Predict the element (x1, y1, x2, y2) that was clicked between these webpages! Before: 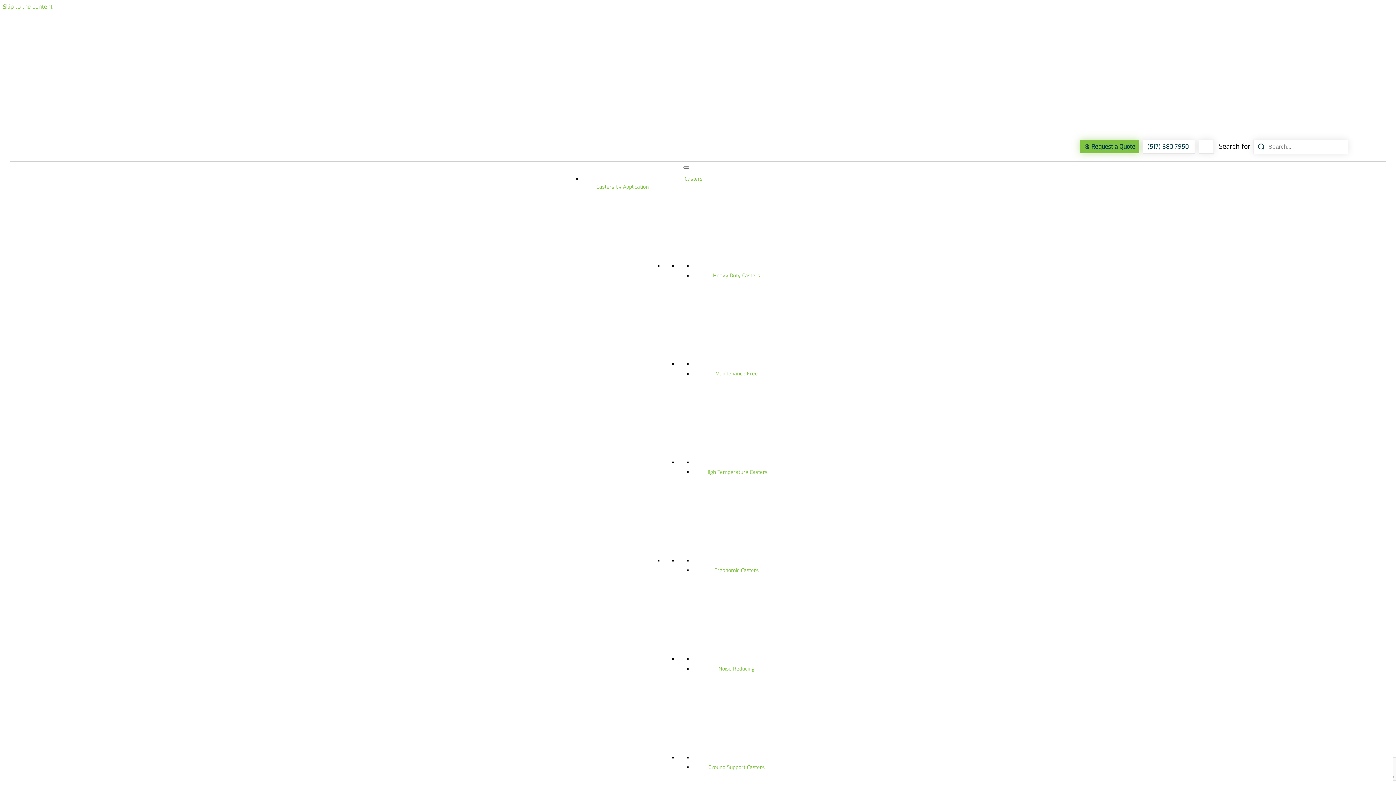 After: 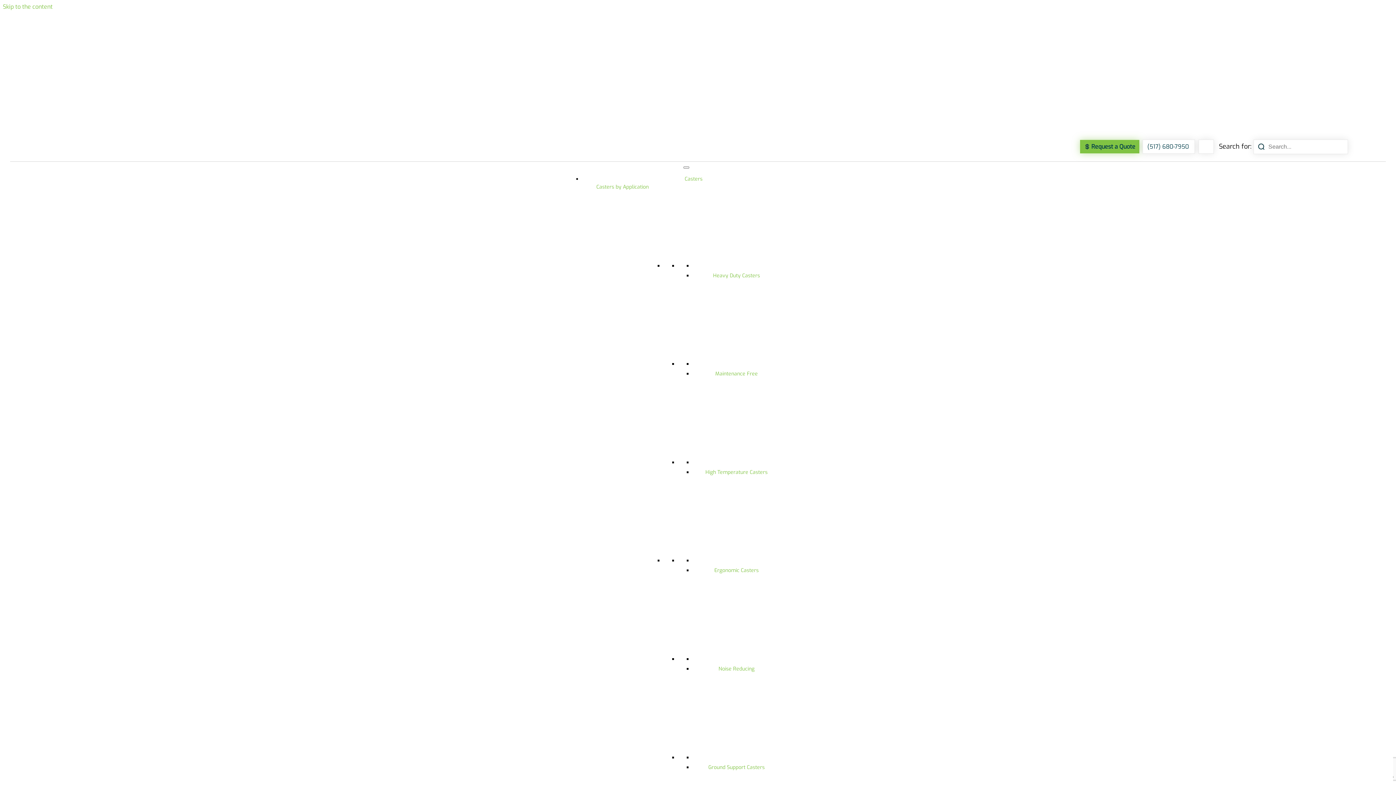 Action: label: High Temperature Casters bbox: (705, 469, 767, 475)